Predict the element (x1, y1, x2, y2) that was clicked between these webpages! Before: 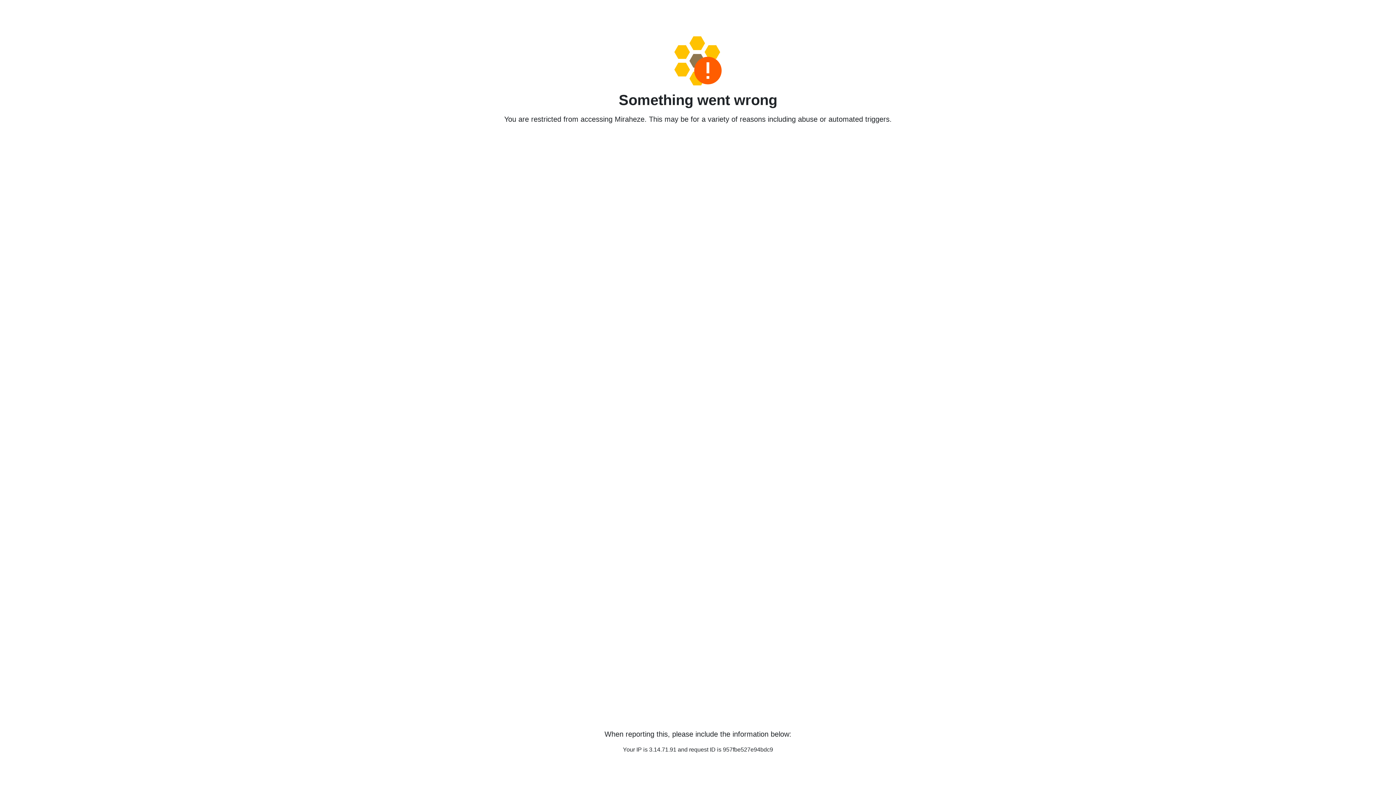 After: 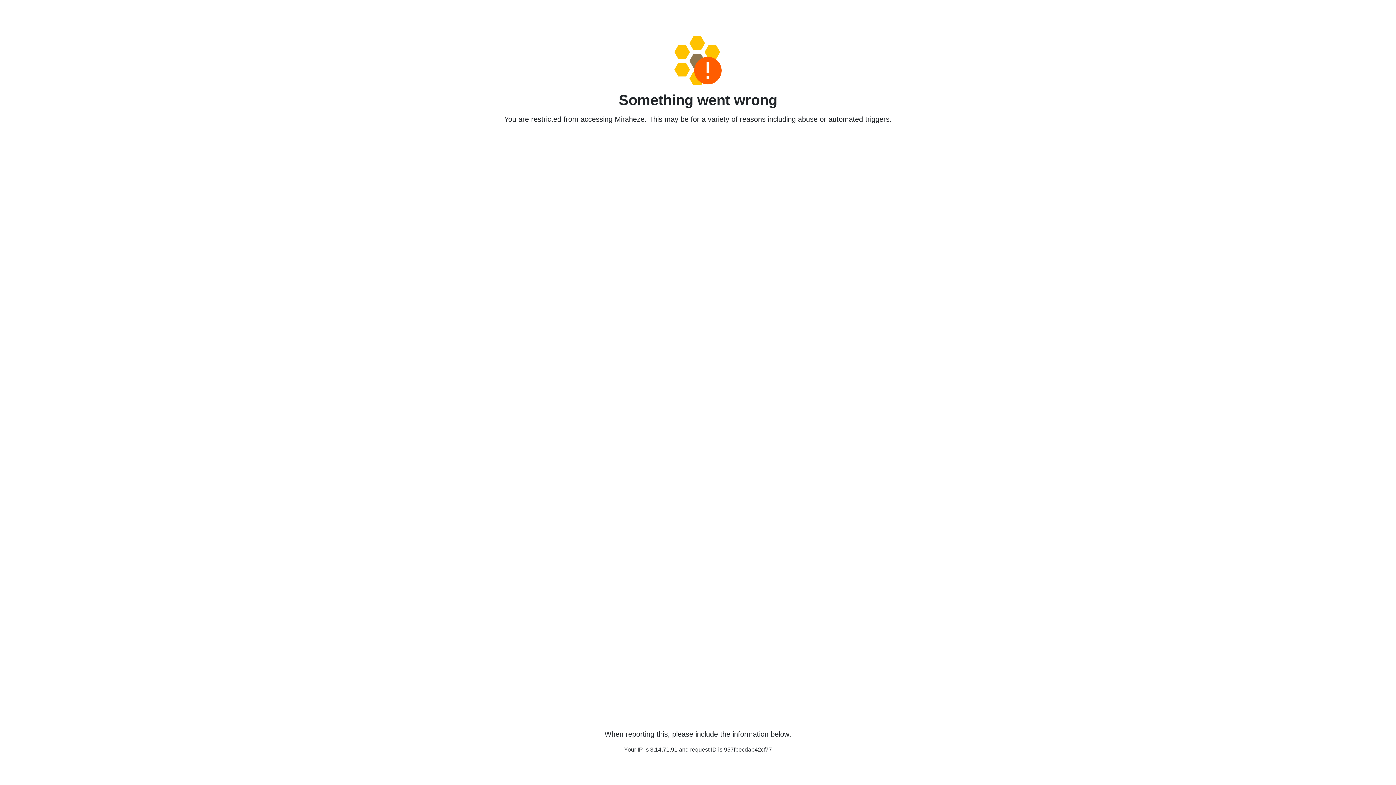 Action: bbox: (458, 36, 938, 85)